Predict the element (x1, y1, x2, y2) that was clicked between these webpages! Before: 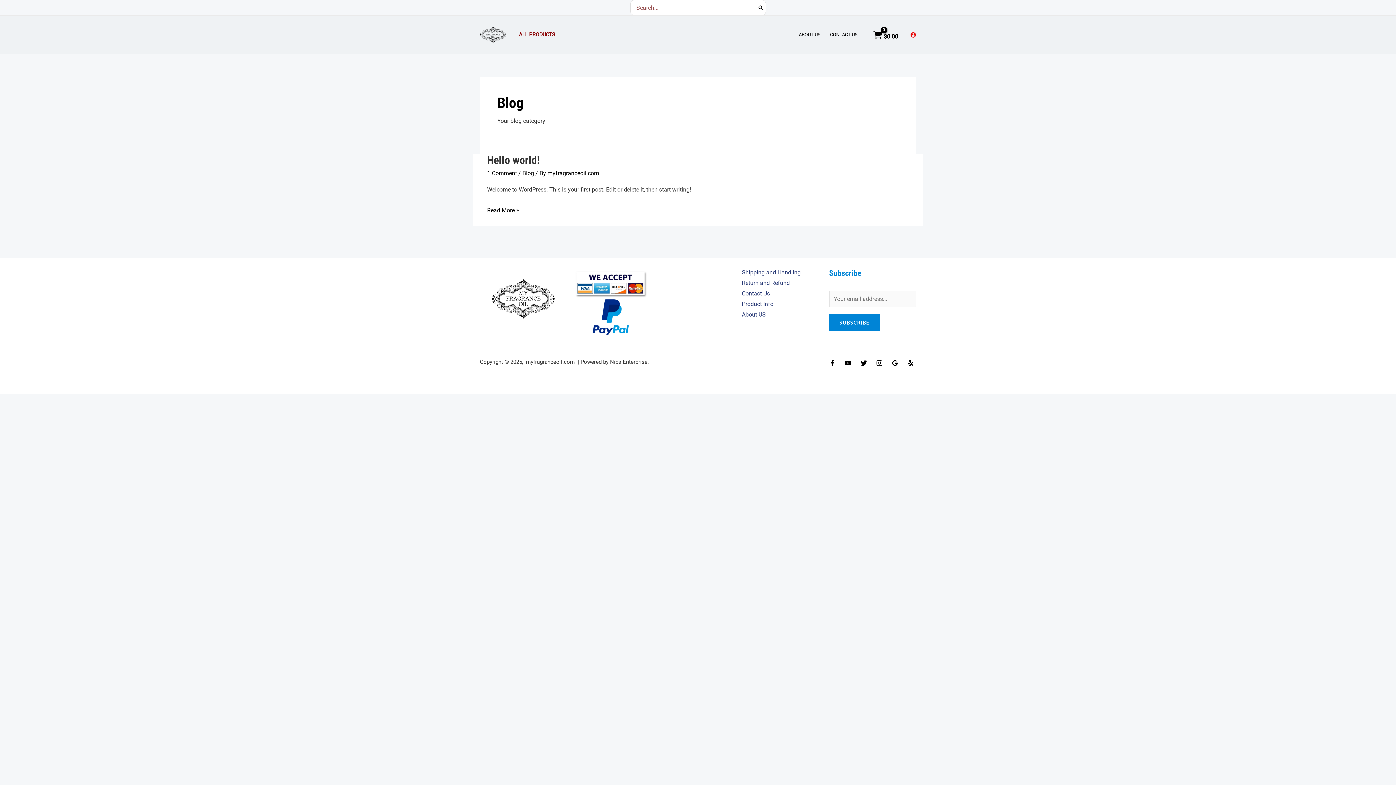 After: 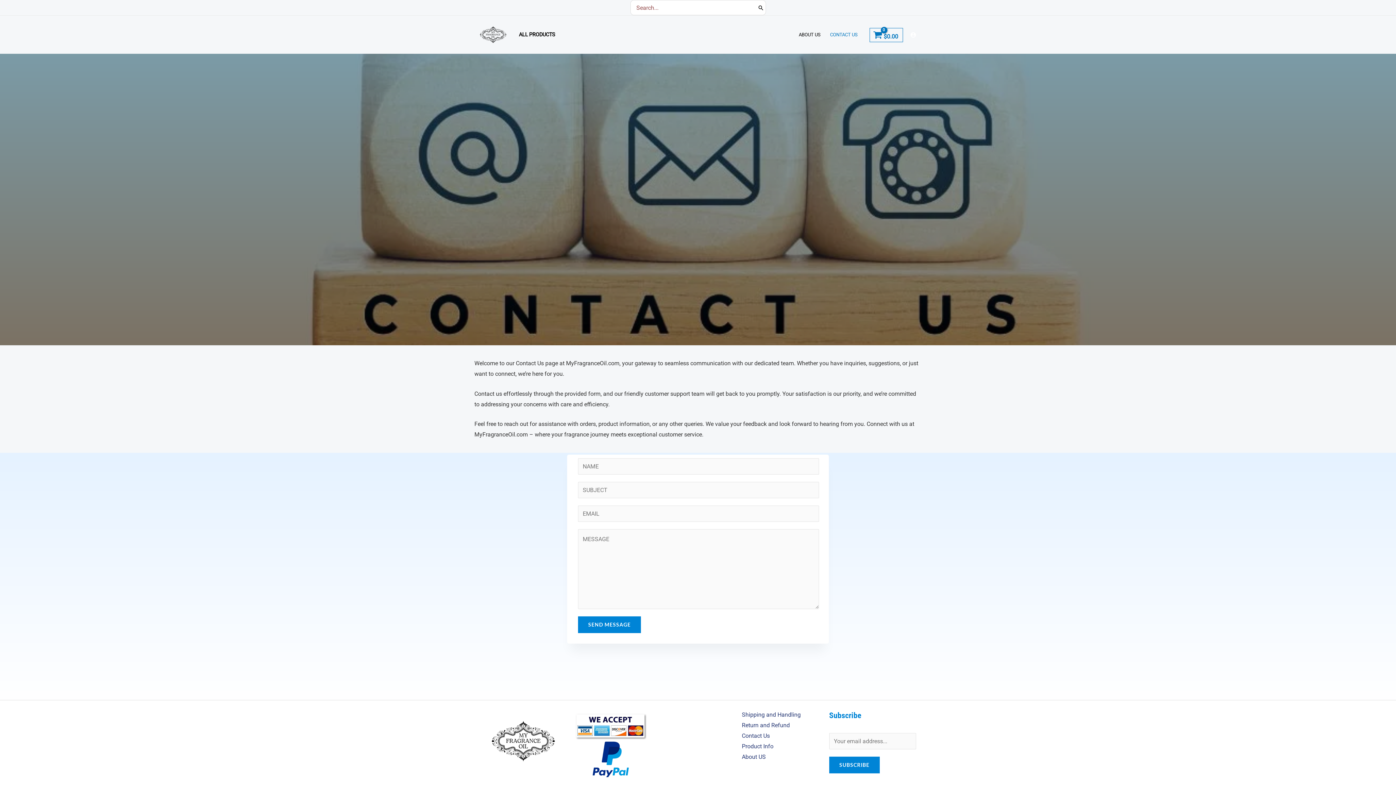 Action: bbox: (742, 290, 770, 297) label: Contact Us